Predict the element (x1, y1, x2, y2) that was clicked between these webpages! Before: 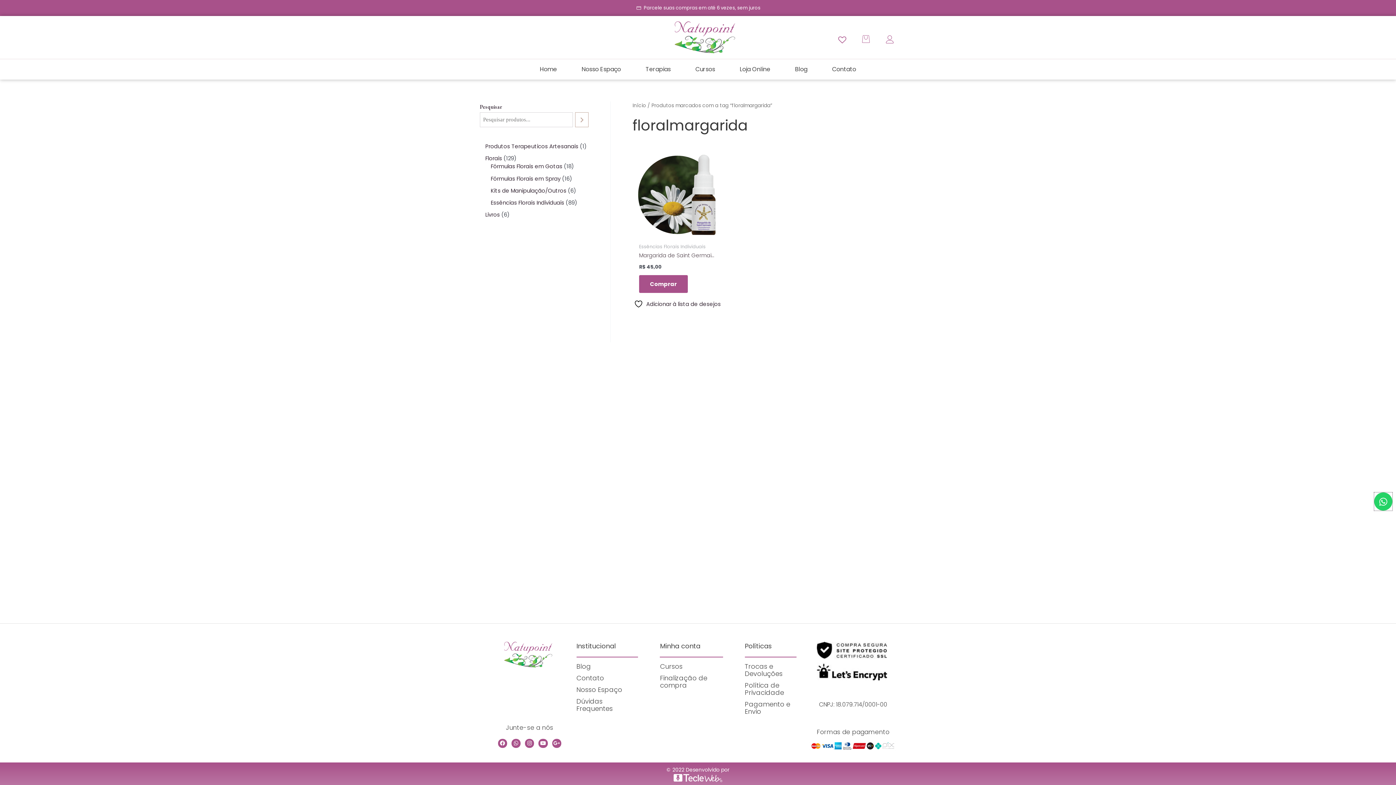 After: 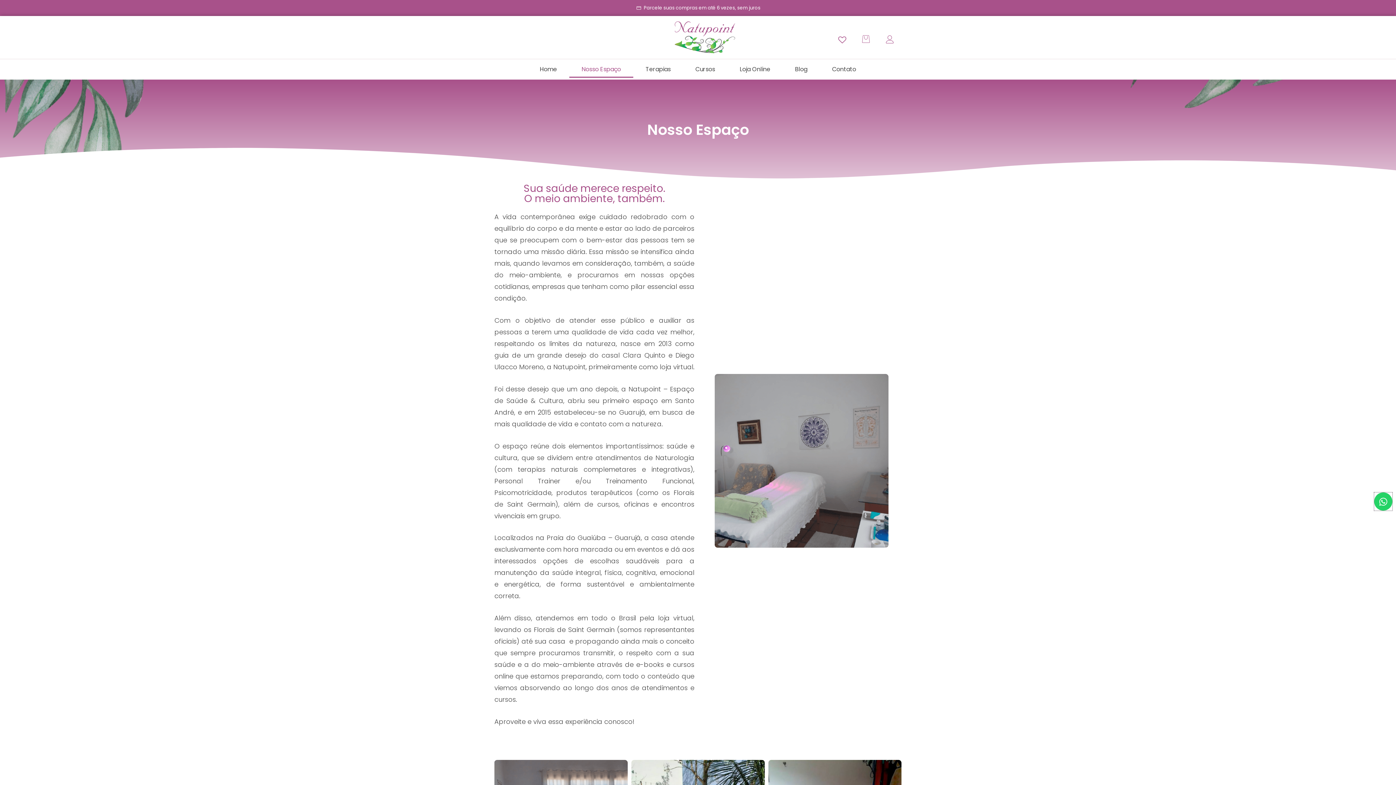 Action: bbox: (576, 684, 638, 695) label: Nosso Espaço